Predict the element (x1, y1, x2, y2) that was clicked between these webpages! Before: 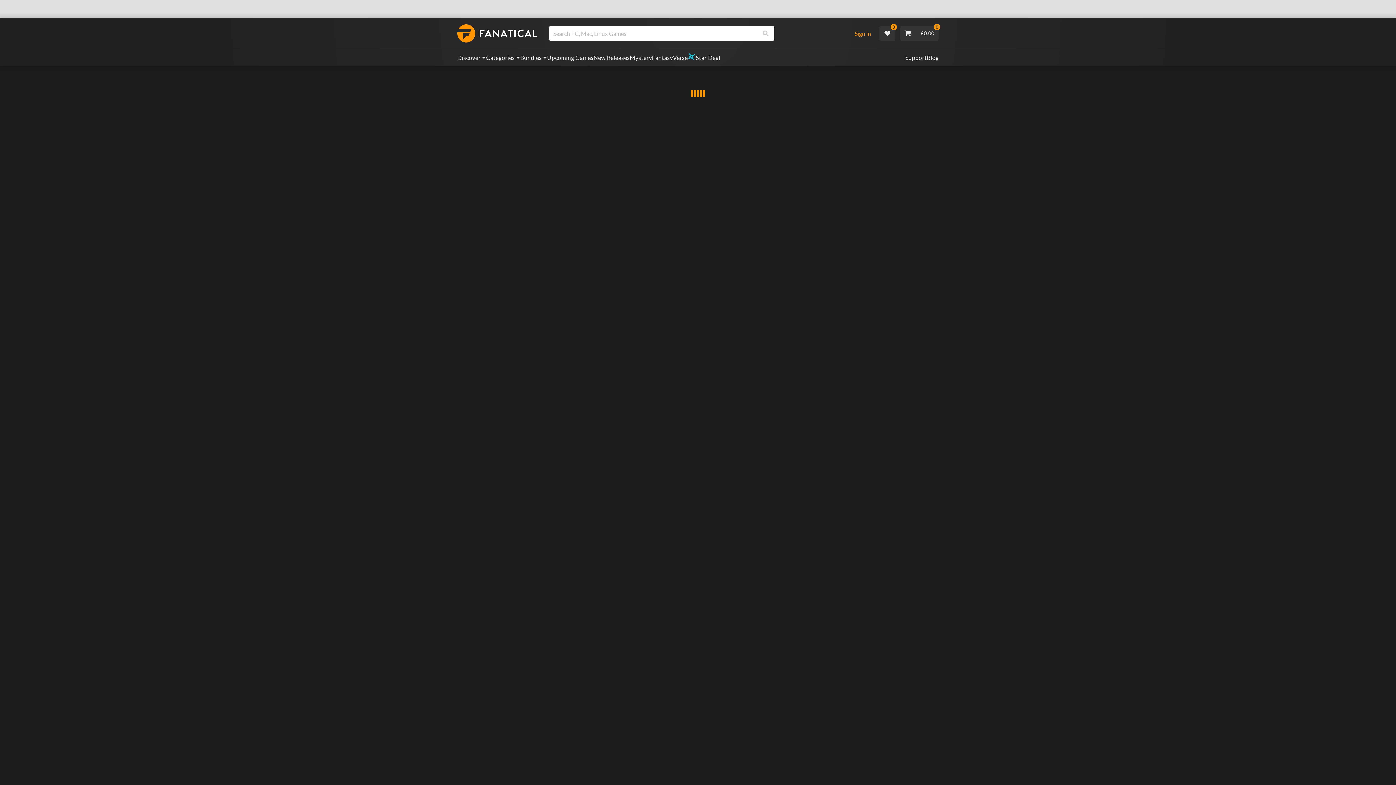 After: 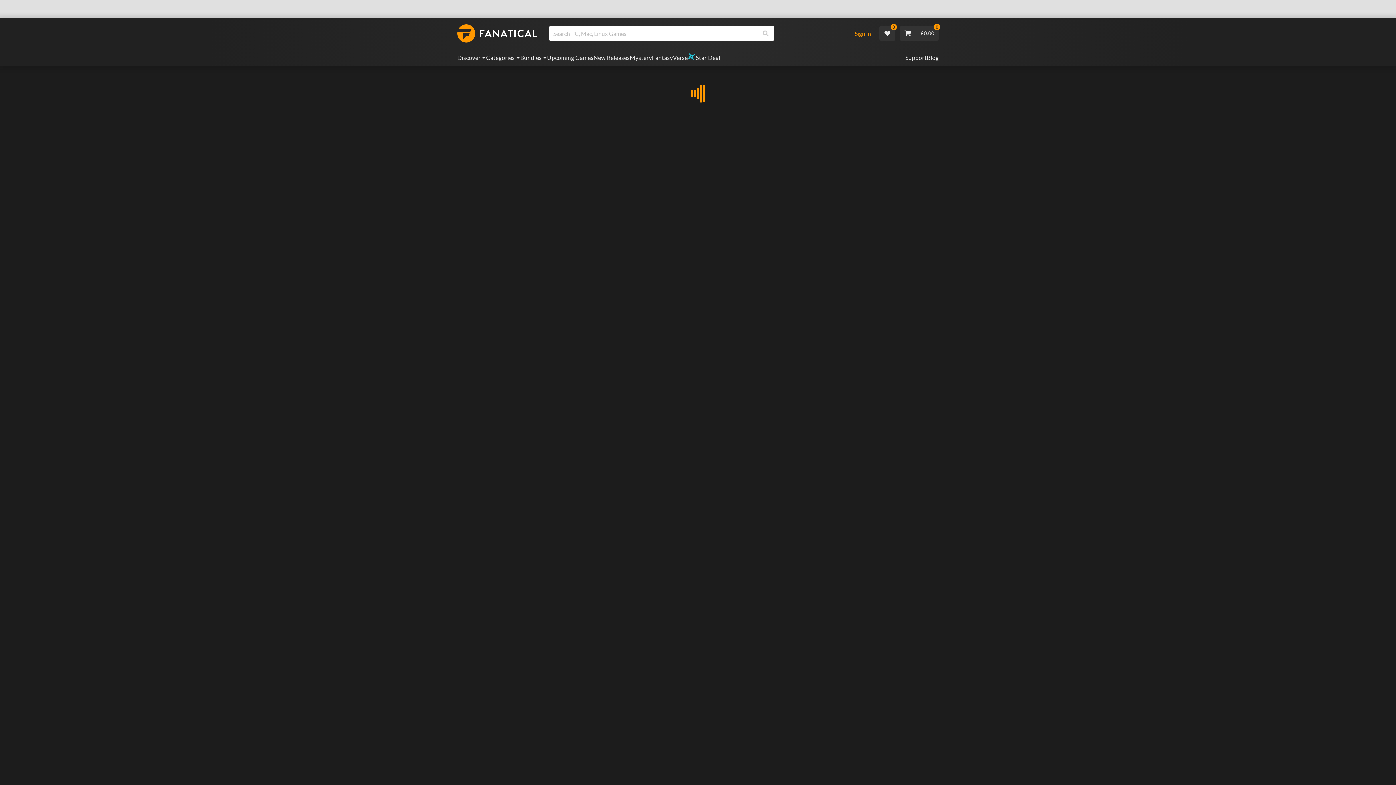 Action: bbox: (879, 25, 895, 40) label: 0